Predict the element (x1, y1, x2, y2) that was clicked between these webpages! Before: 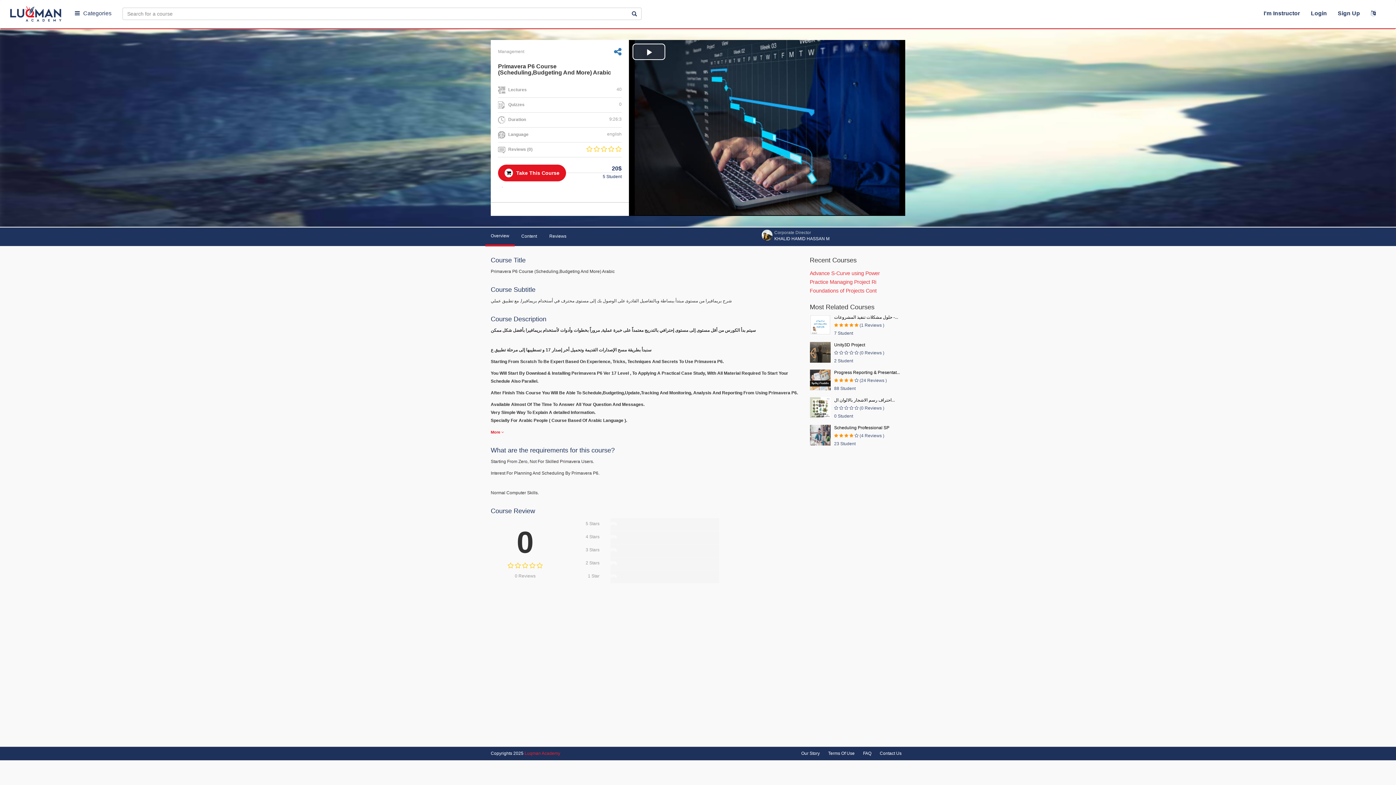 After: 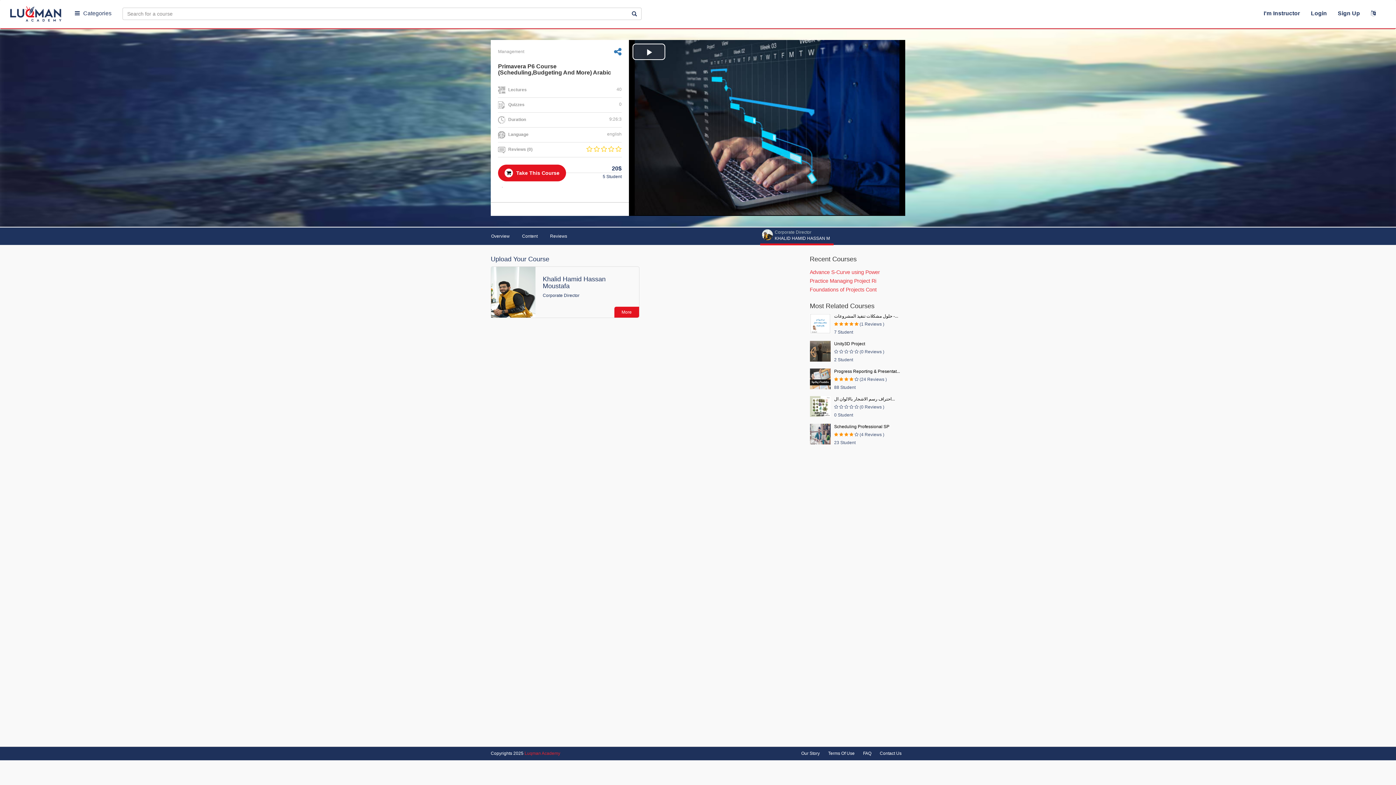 Action: label: Corporate Director
KHALID HAMID HASSAN M bbox: (759, 227, 833, 244)